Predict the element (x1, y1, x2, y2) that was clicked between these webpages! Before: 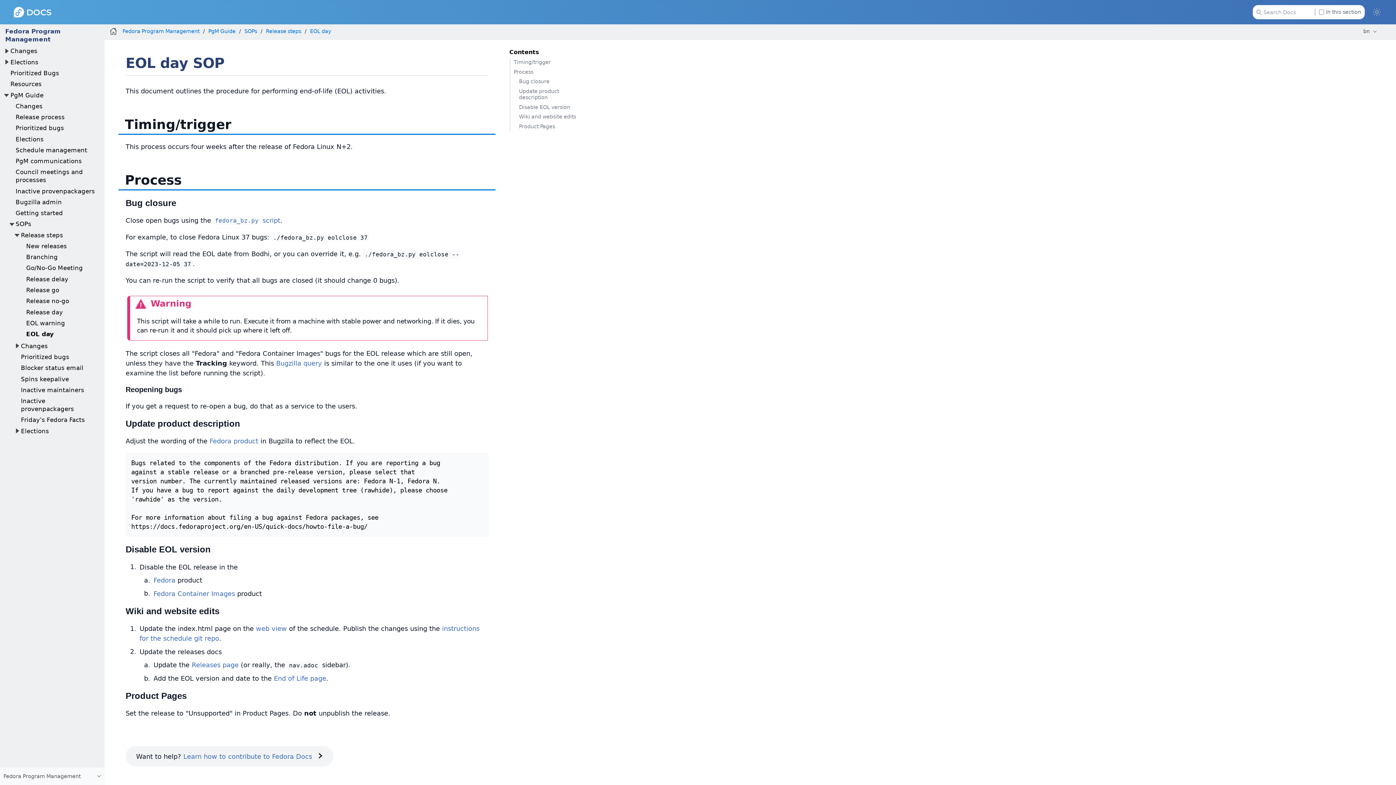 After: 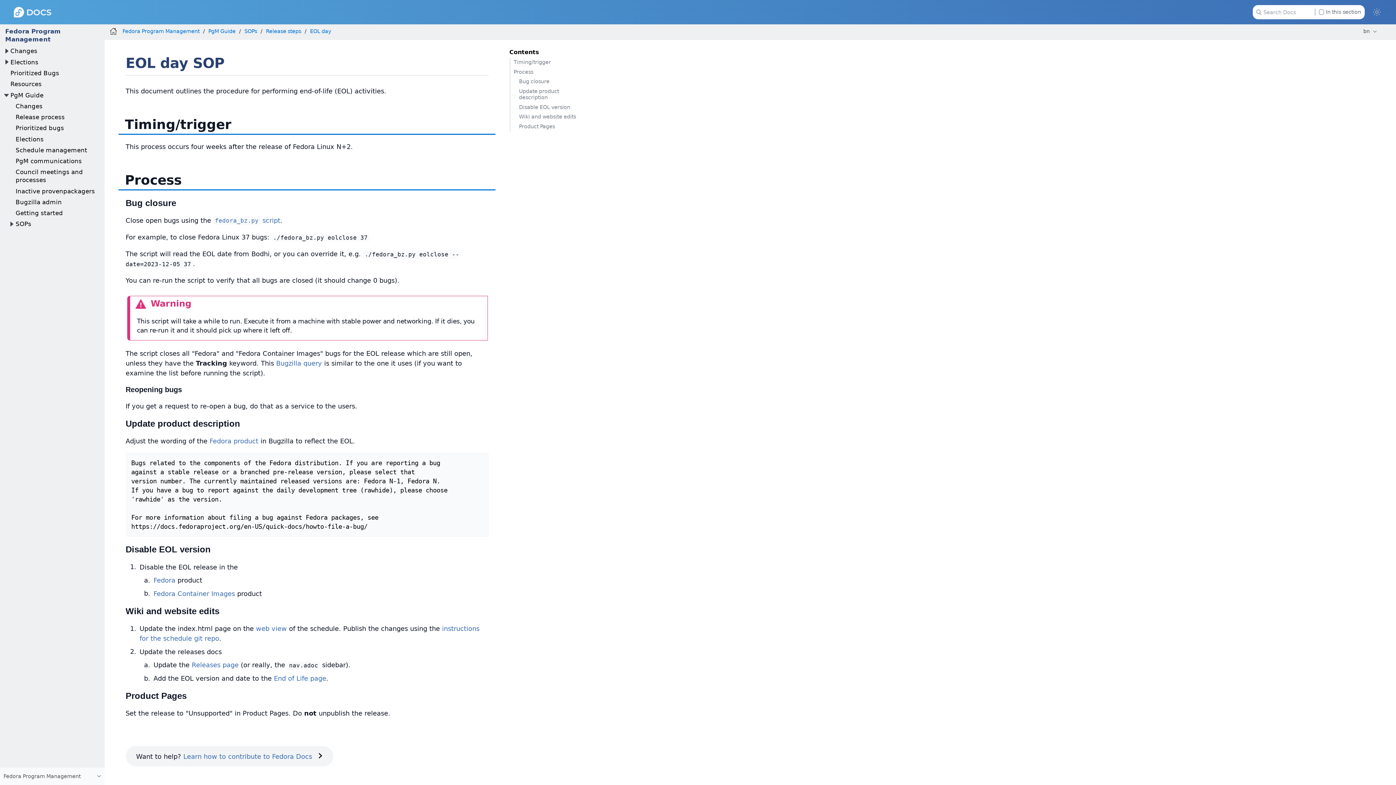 Action: bbox: (7, 220, 15, 228)